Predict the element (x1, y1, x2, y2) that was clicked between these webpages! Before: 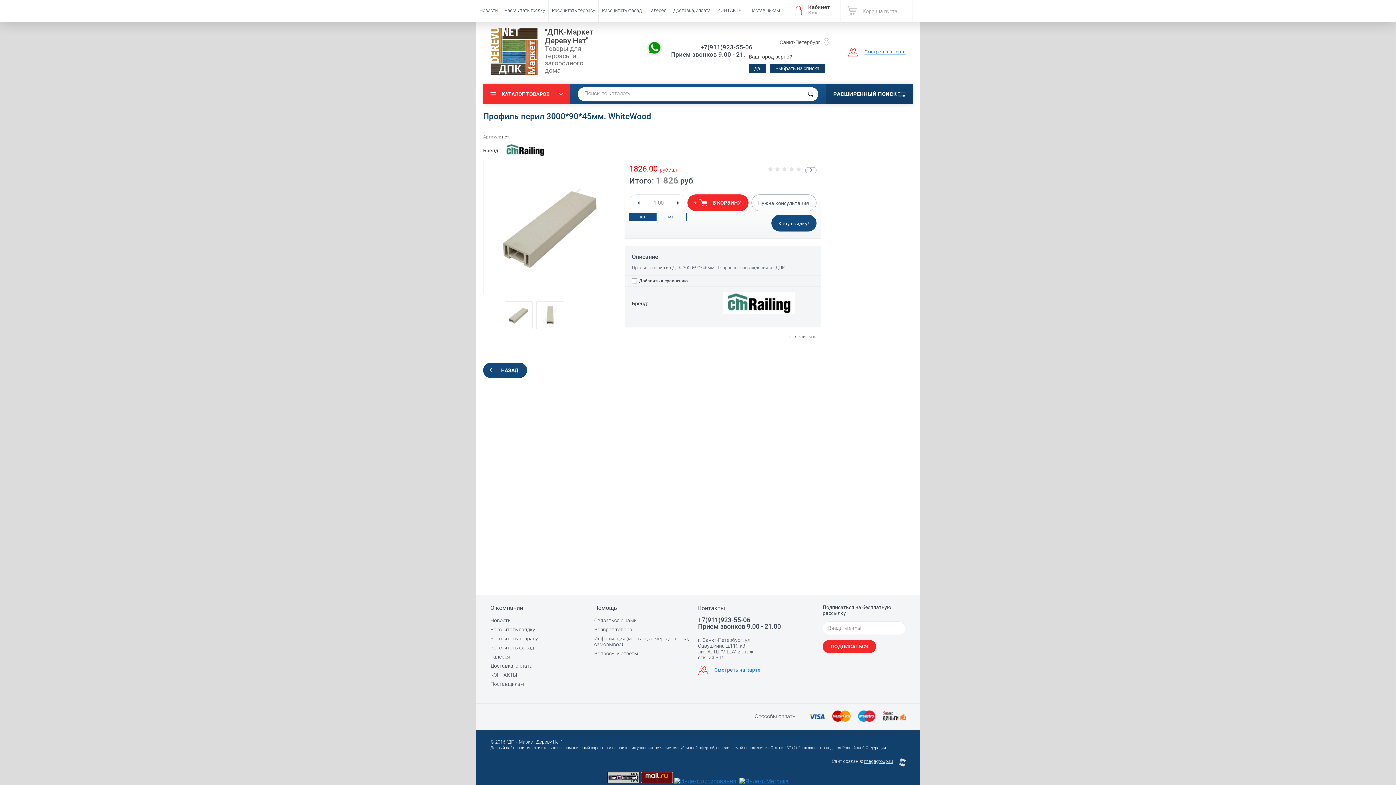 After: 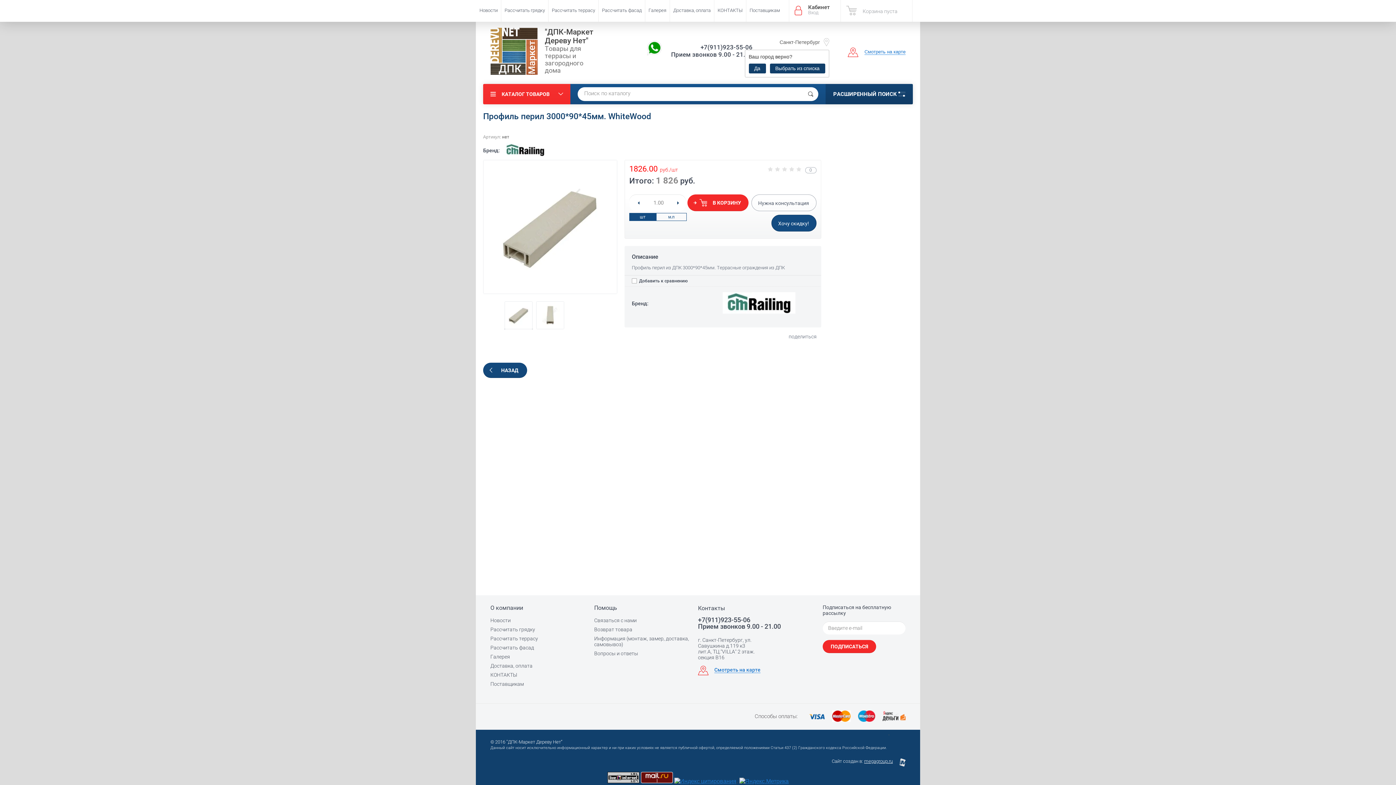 Action: bbox: (607, 778, 639, 784)